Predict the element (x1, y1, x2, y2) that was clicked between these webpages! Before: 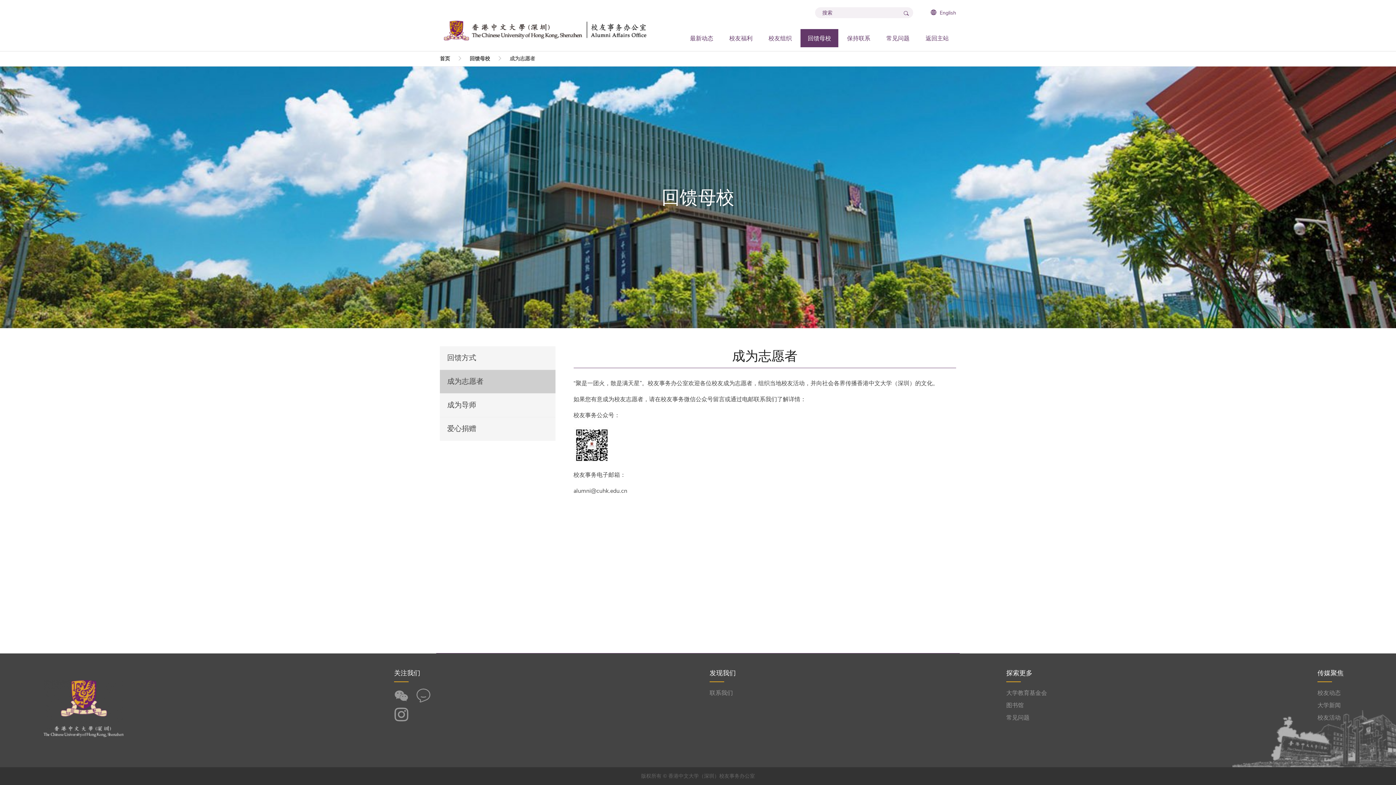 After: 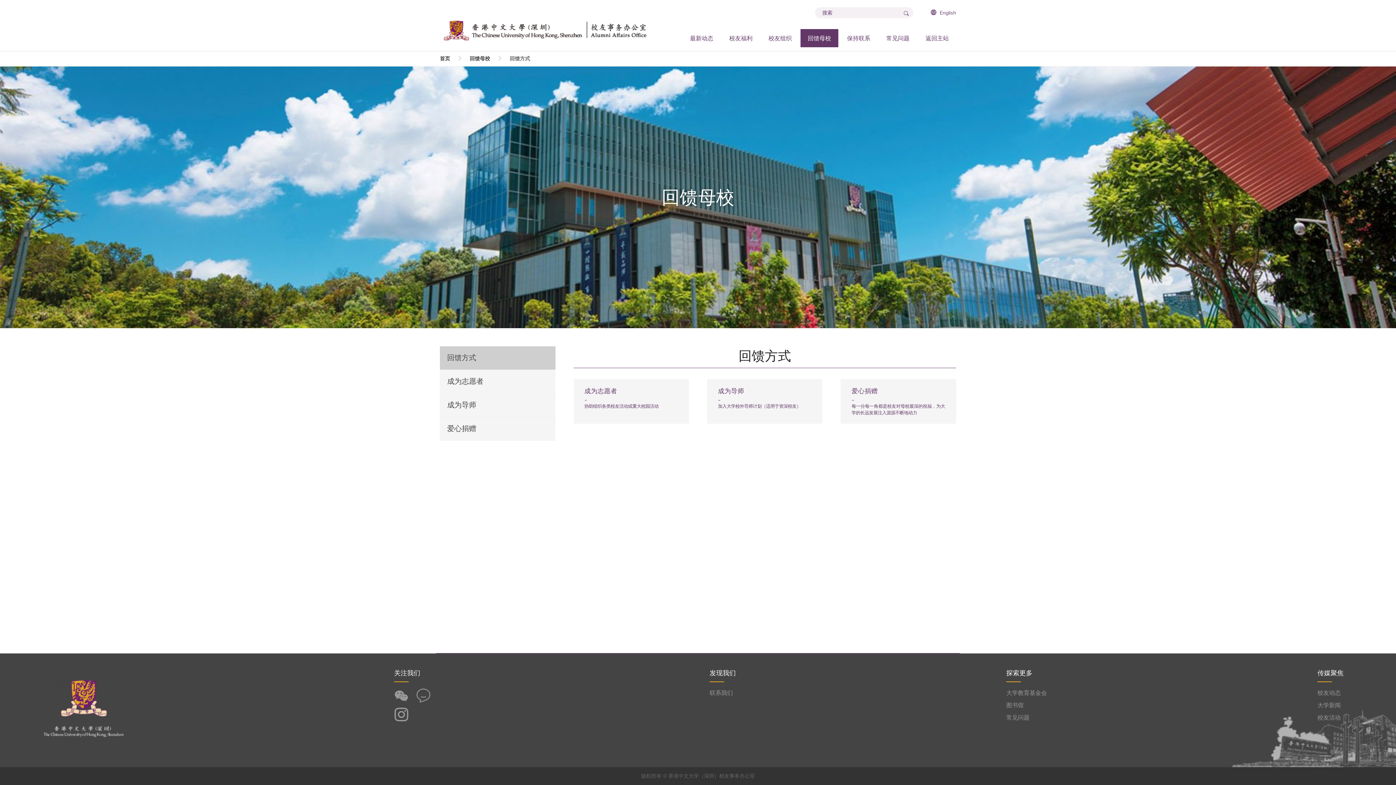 Action: label: 回馈方式 bbox: (440, 346, 555, 369)